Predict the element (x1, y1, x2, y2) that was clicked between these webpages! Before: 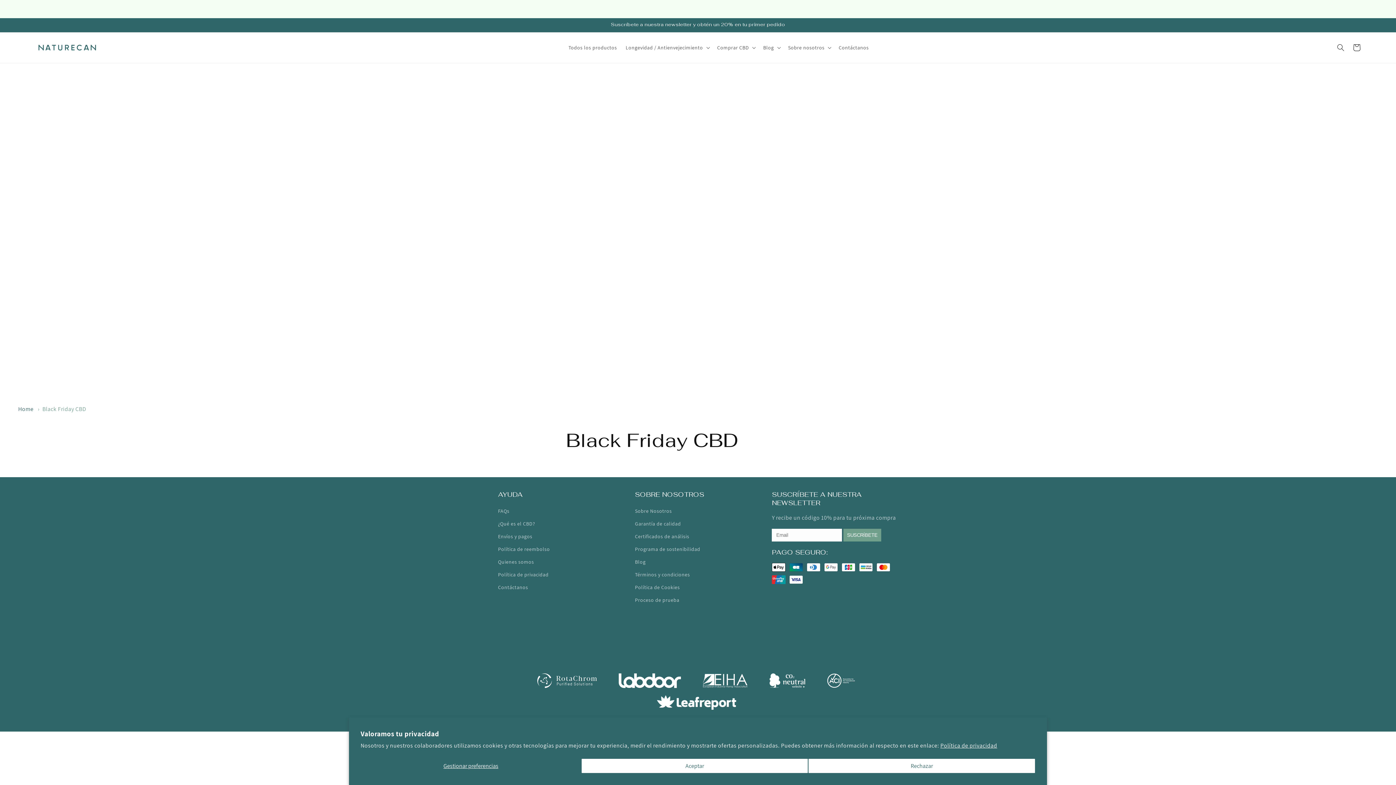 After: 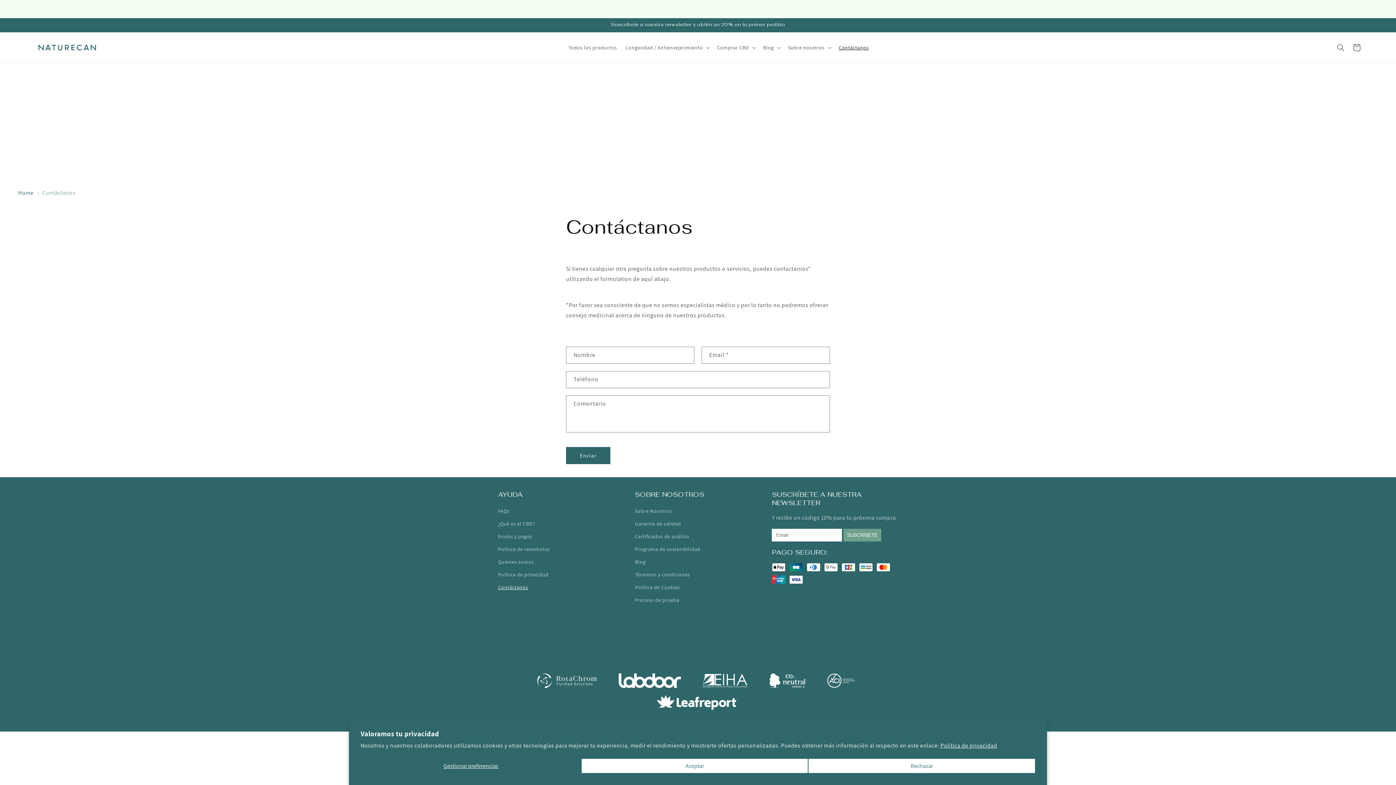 Action: bbox: (498, 581, 528, 594) label: Contáctanos